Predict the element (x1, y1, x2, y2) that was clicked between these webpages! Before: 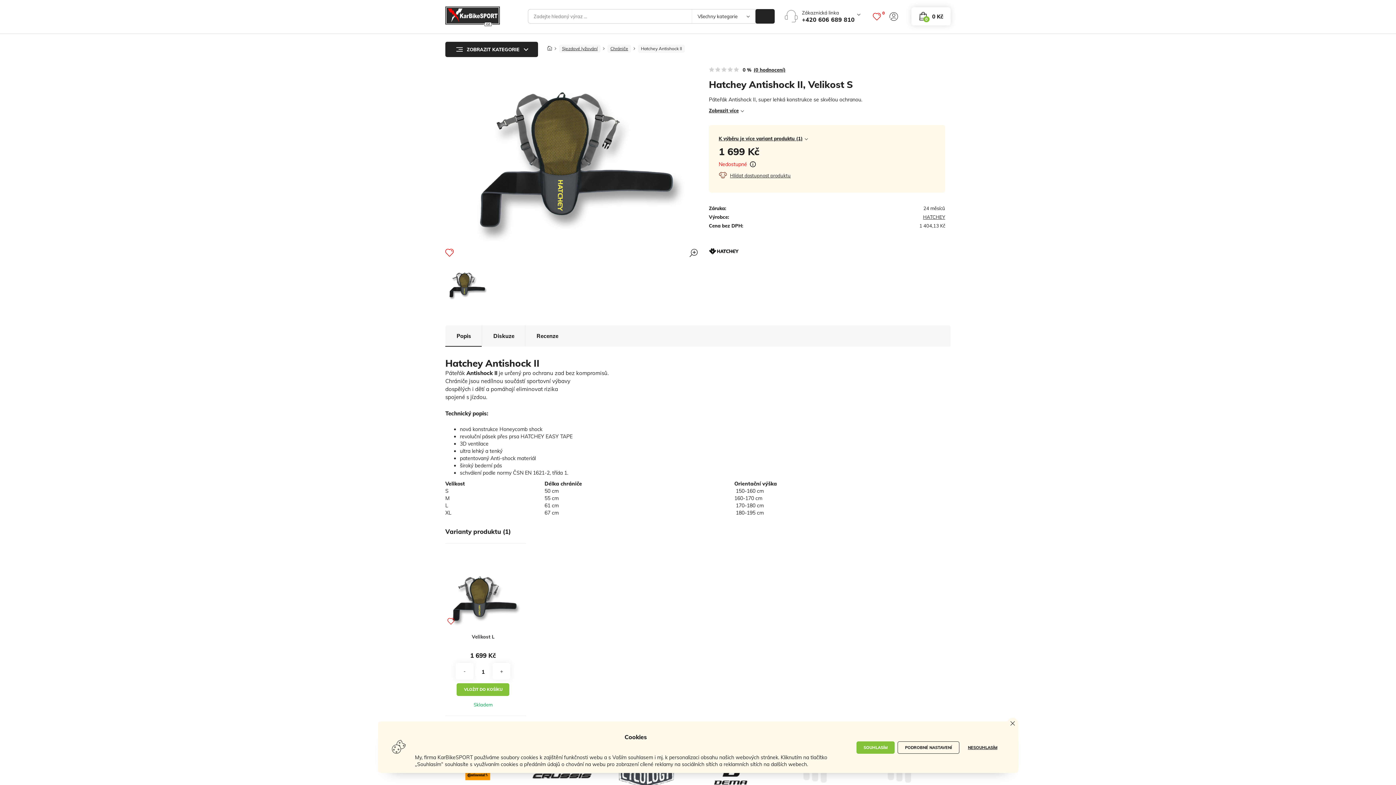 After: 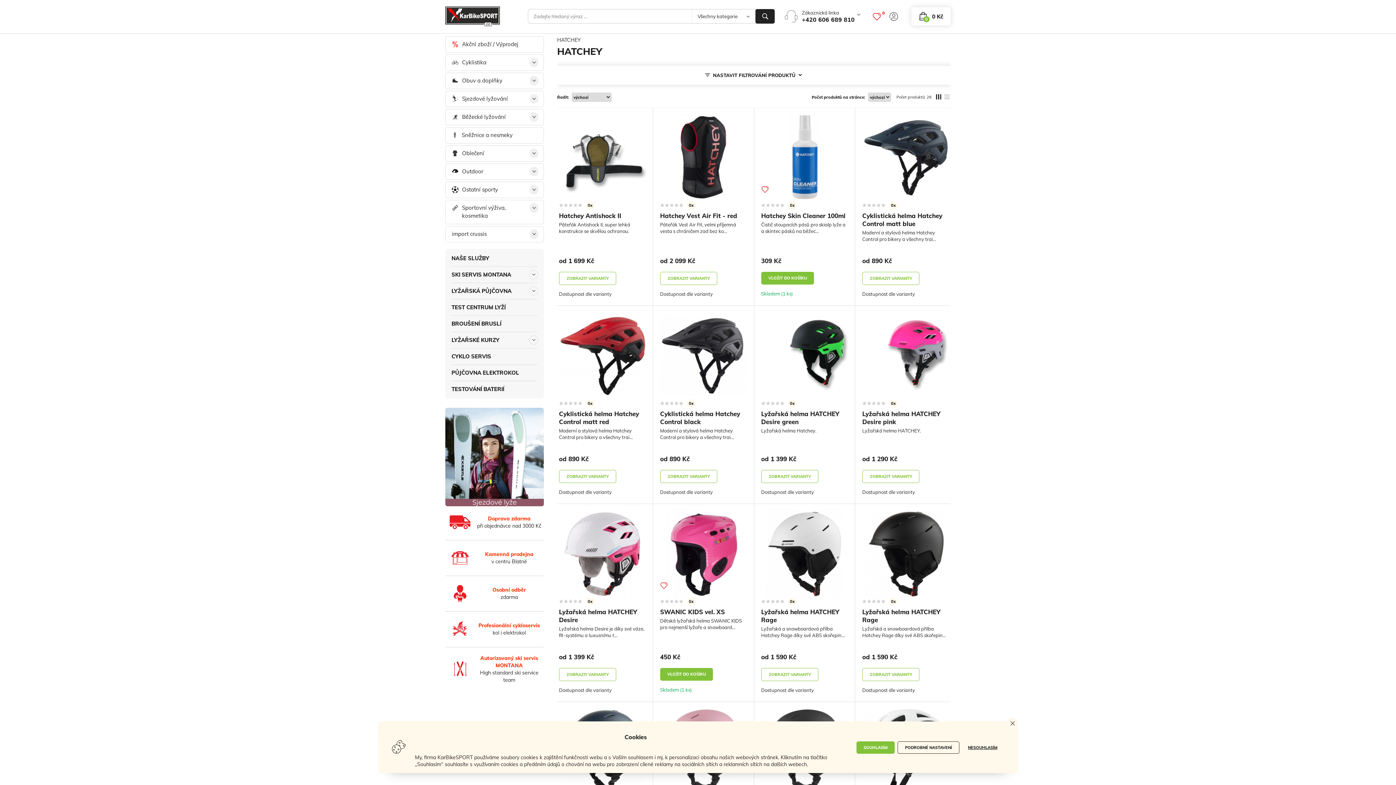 Action: bbox: (709, 247, 738, 254)